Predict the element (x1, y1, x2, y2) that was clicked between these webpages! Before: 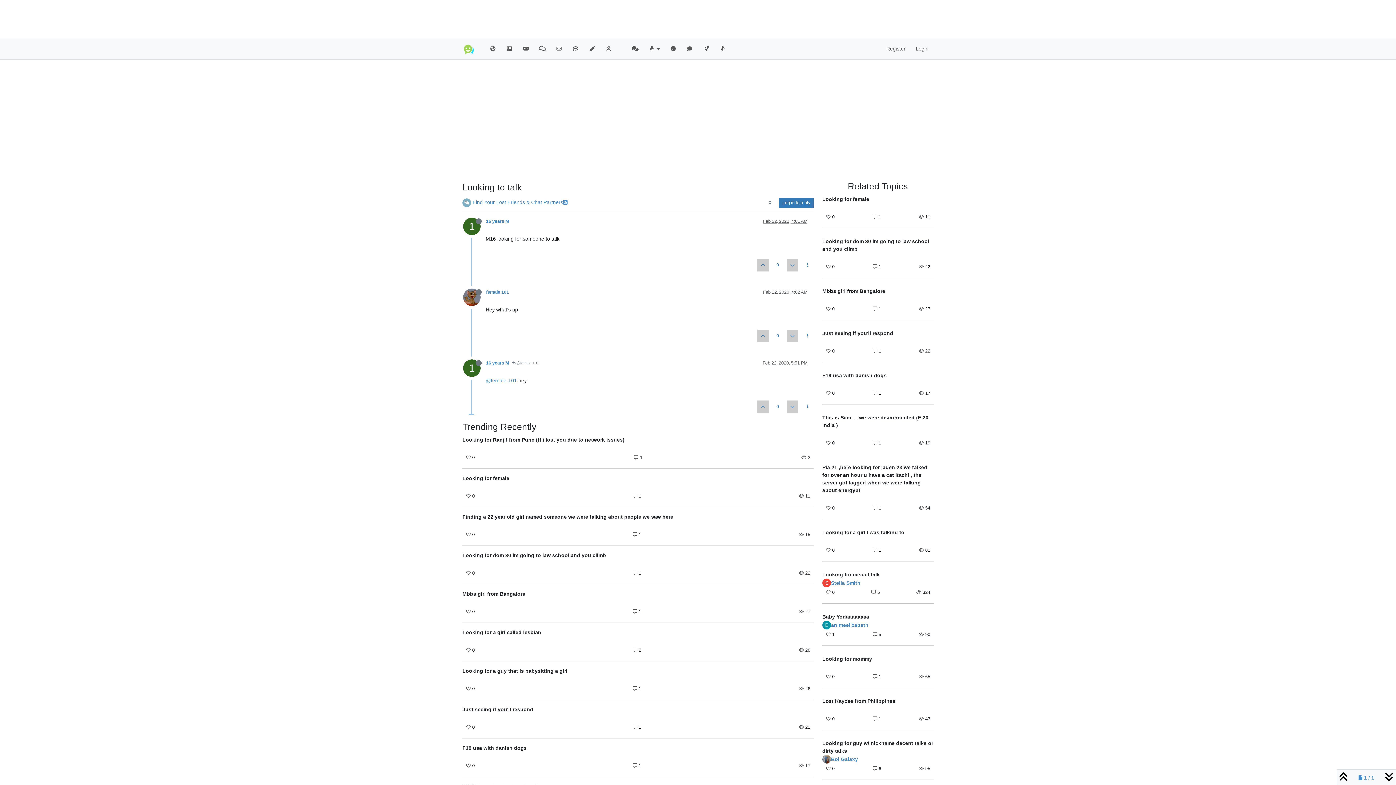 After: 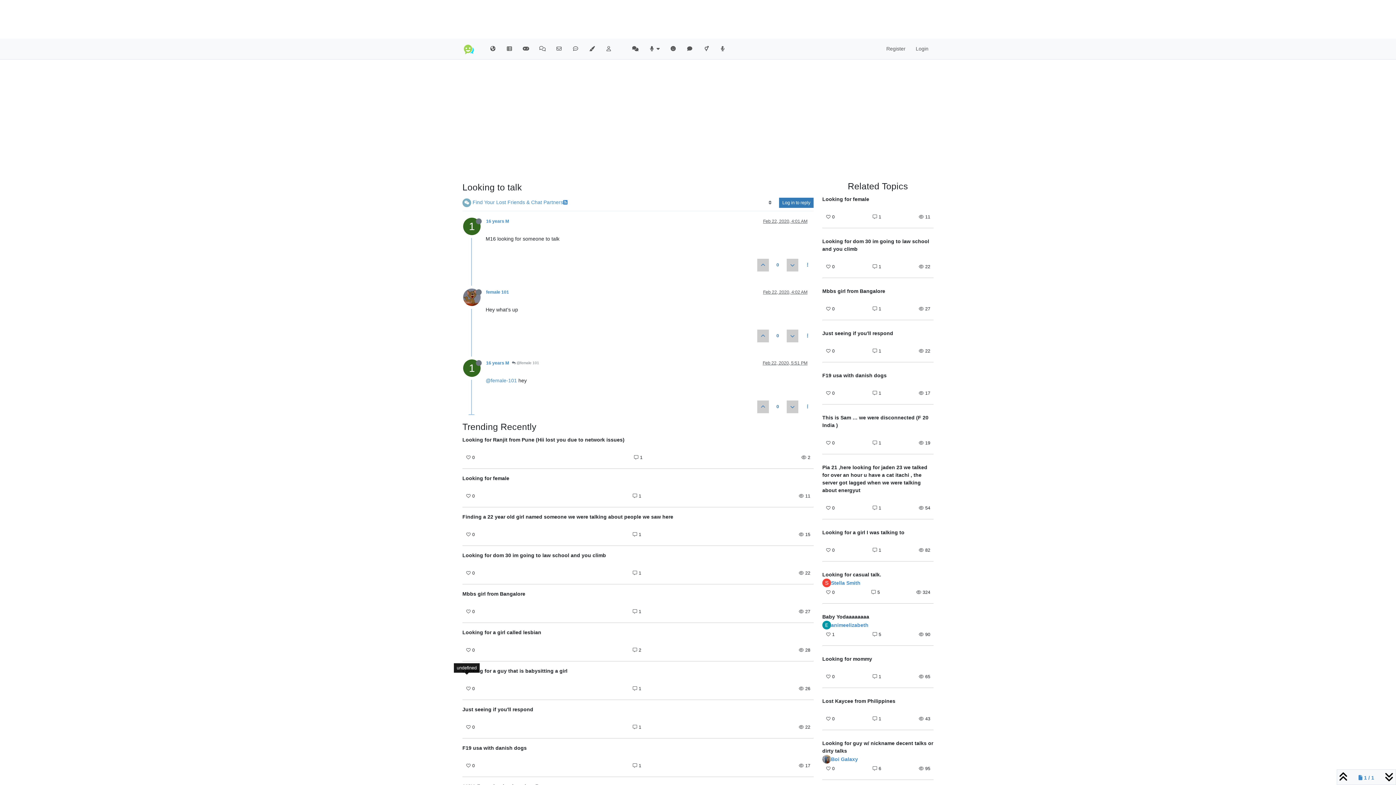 Action: bbox: (462, 675, 471, 683) label: undefined